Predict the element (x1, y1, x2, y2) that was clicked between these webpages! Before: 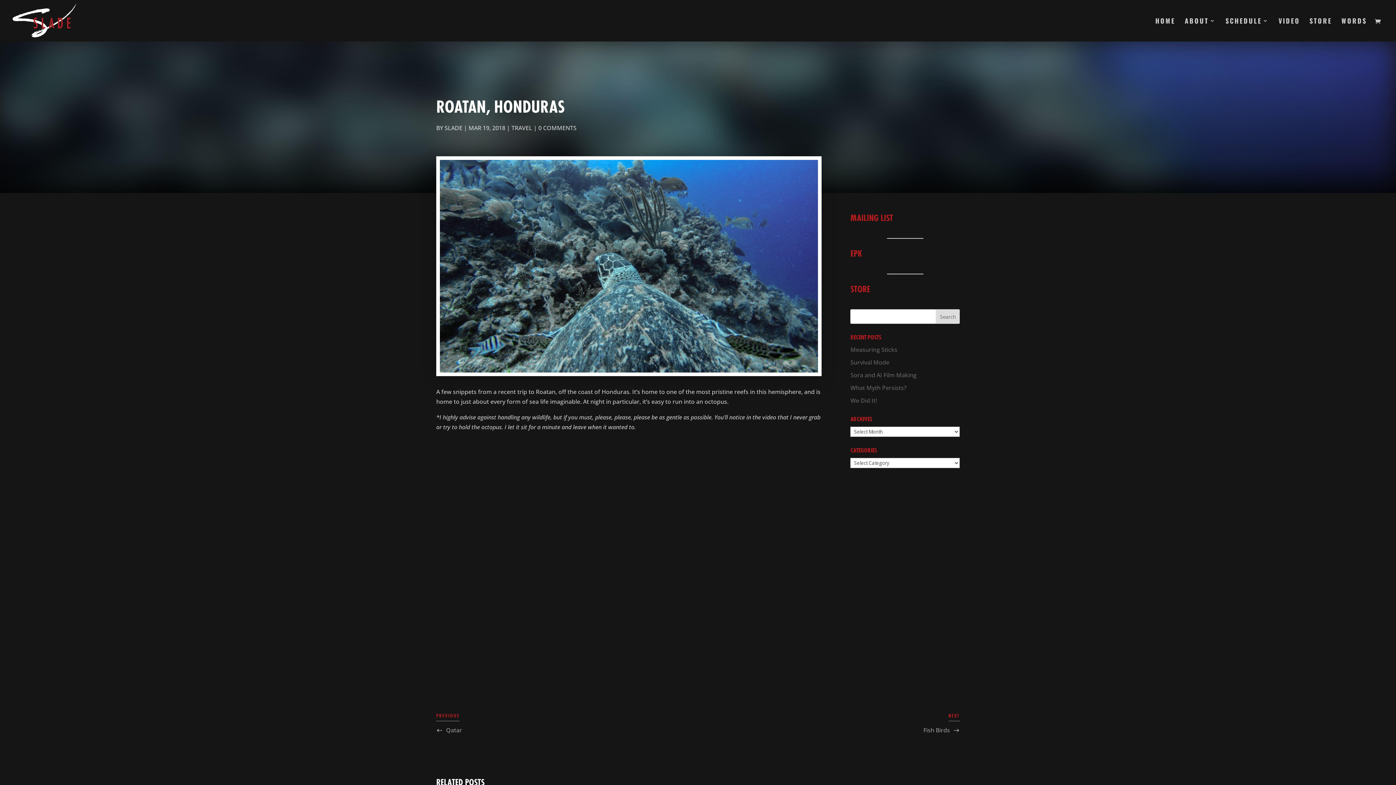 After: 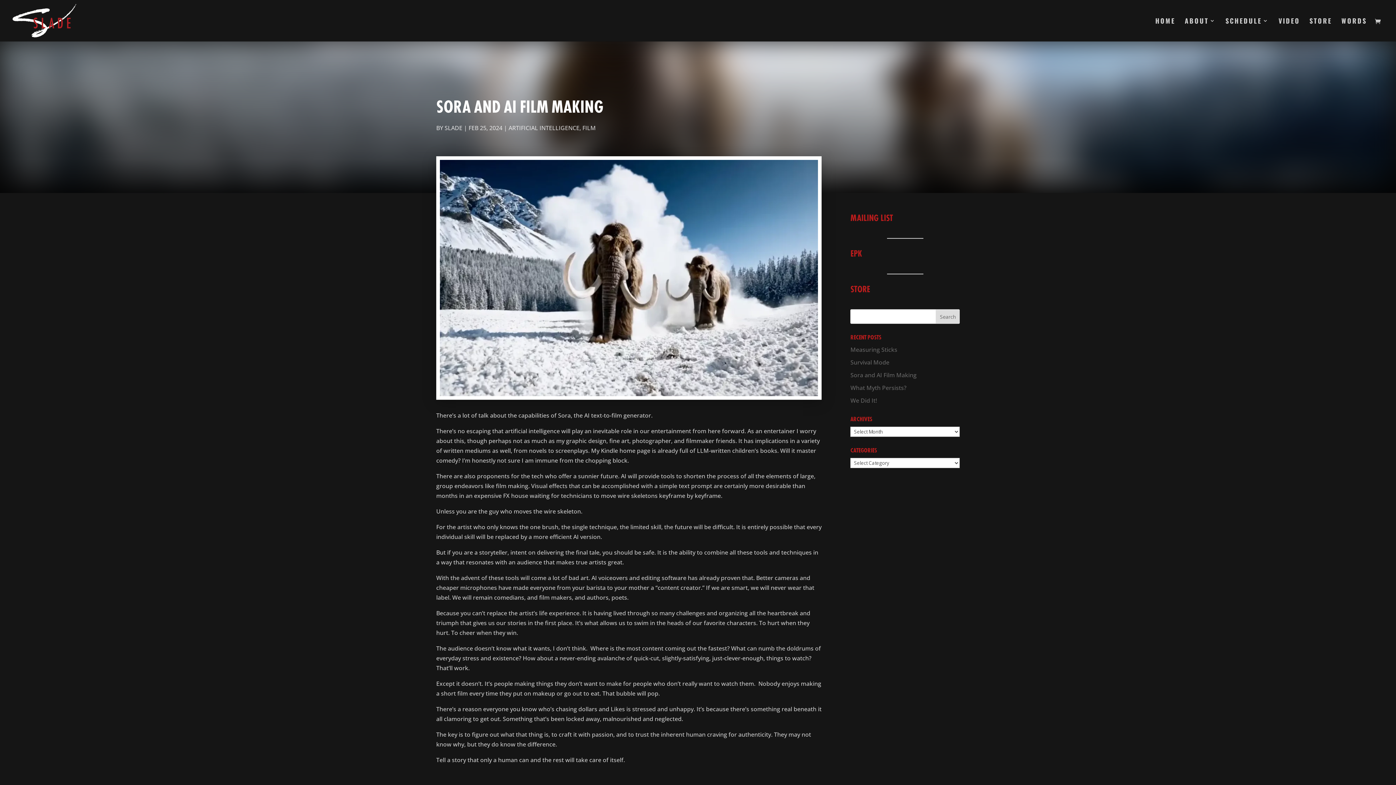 Action: label: Sora and AI Film Making bbox: (850, 371, 916, 379)